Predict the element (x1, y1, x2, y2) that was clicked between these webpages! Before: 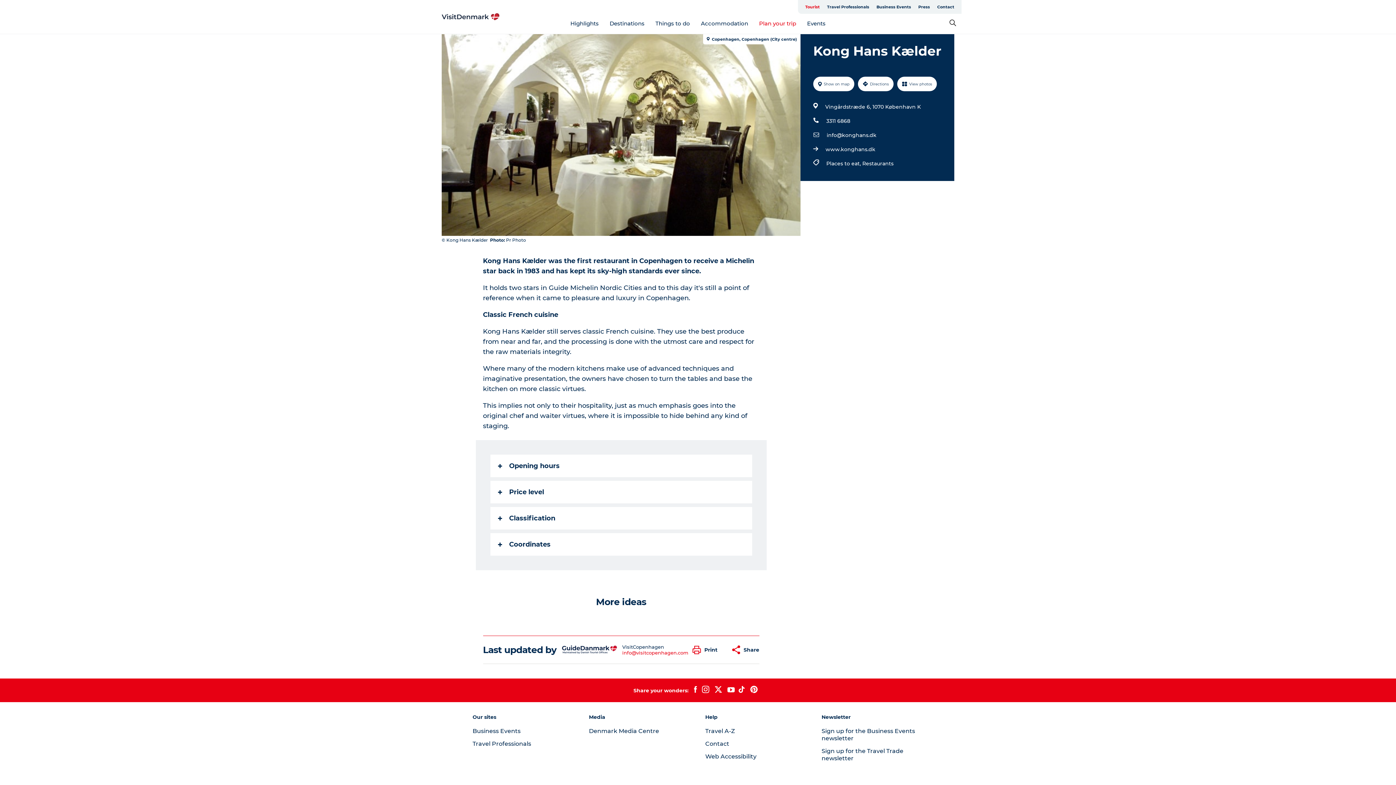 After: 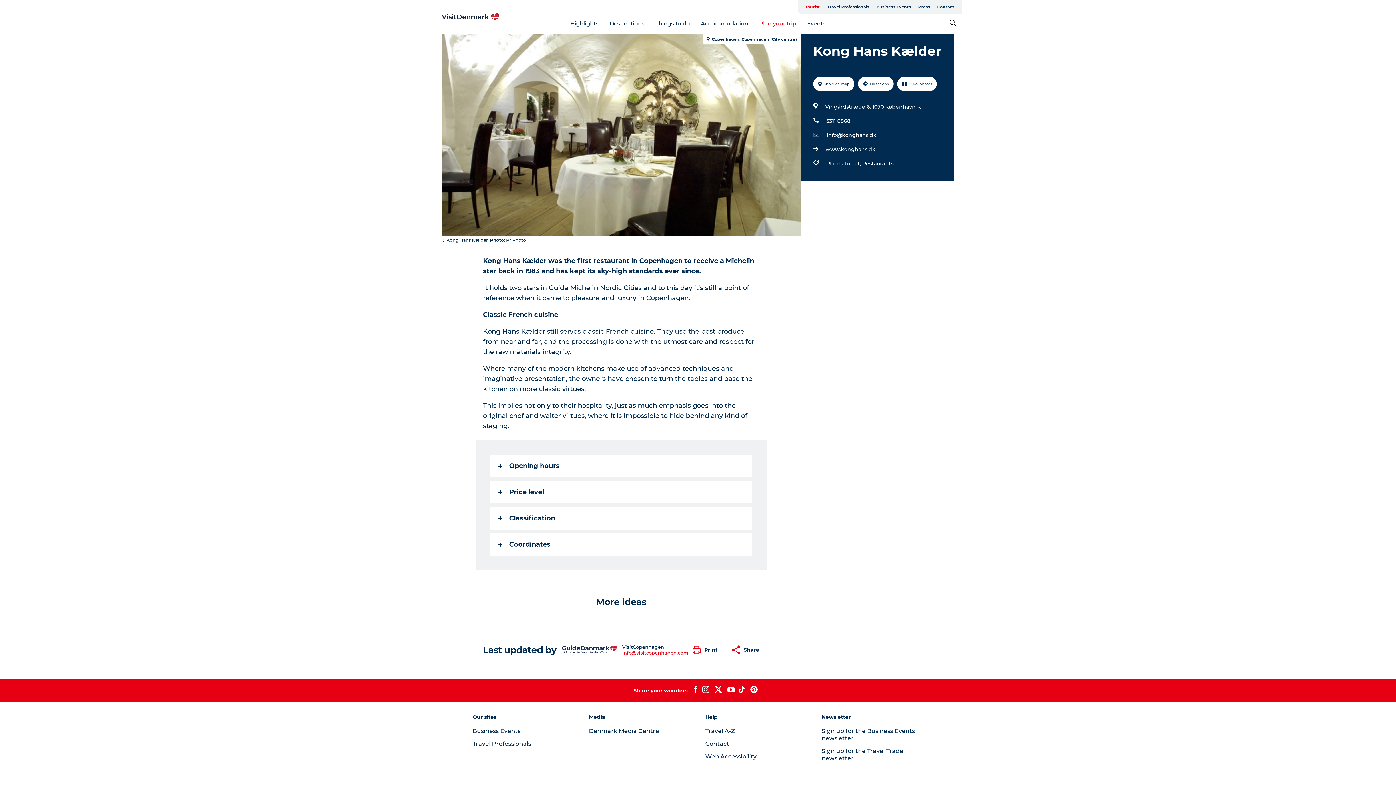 Action: bbox: (737, 686, 747, 695)